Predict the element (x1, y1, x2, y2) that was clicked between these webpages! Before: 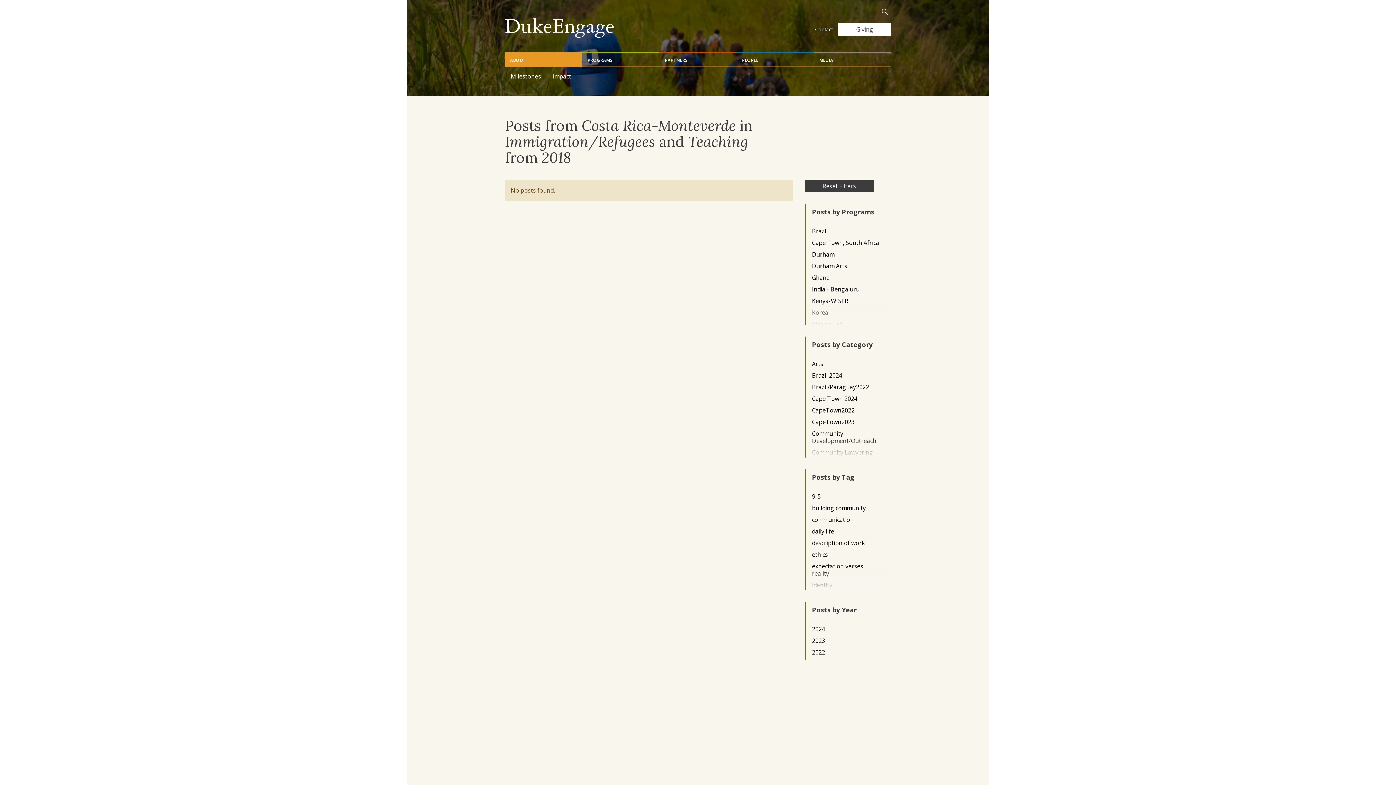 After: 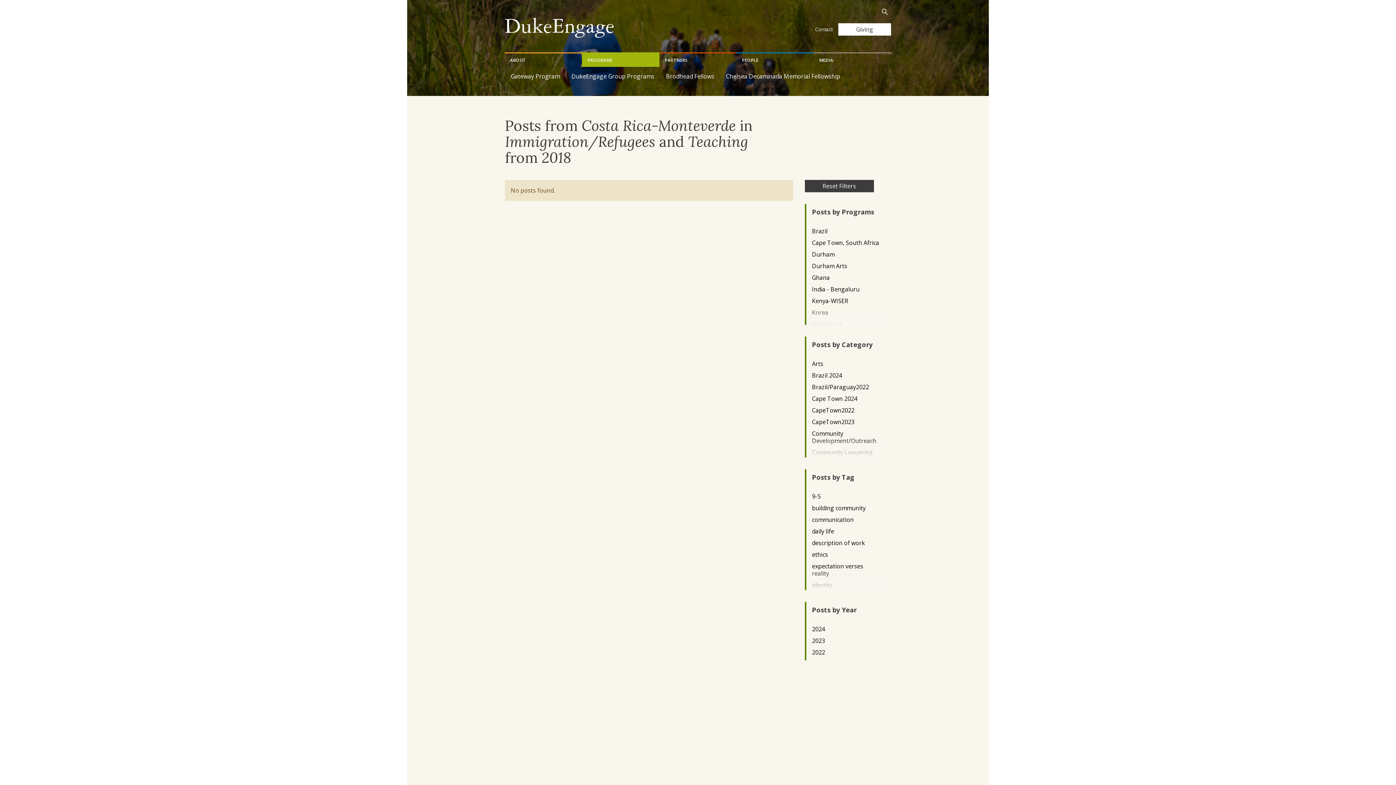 Action: label: PROGRAMS bbox: (582, 52, 659, 66)